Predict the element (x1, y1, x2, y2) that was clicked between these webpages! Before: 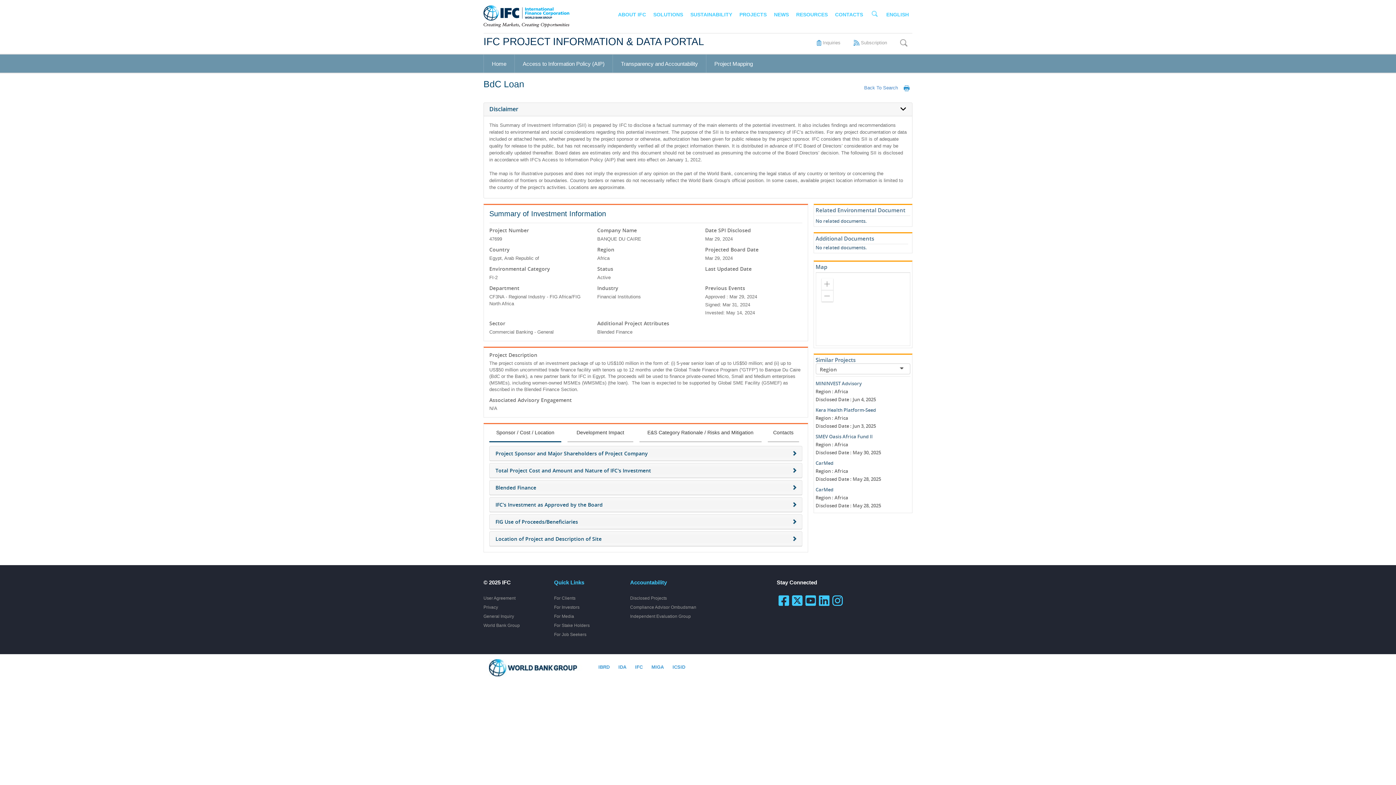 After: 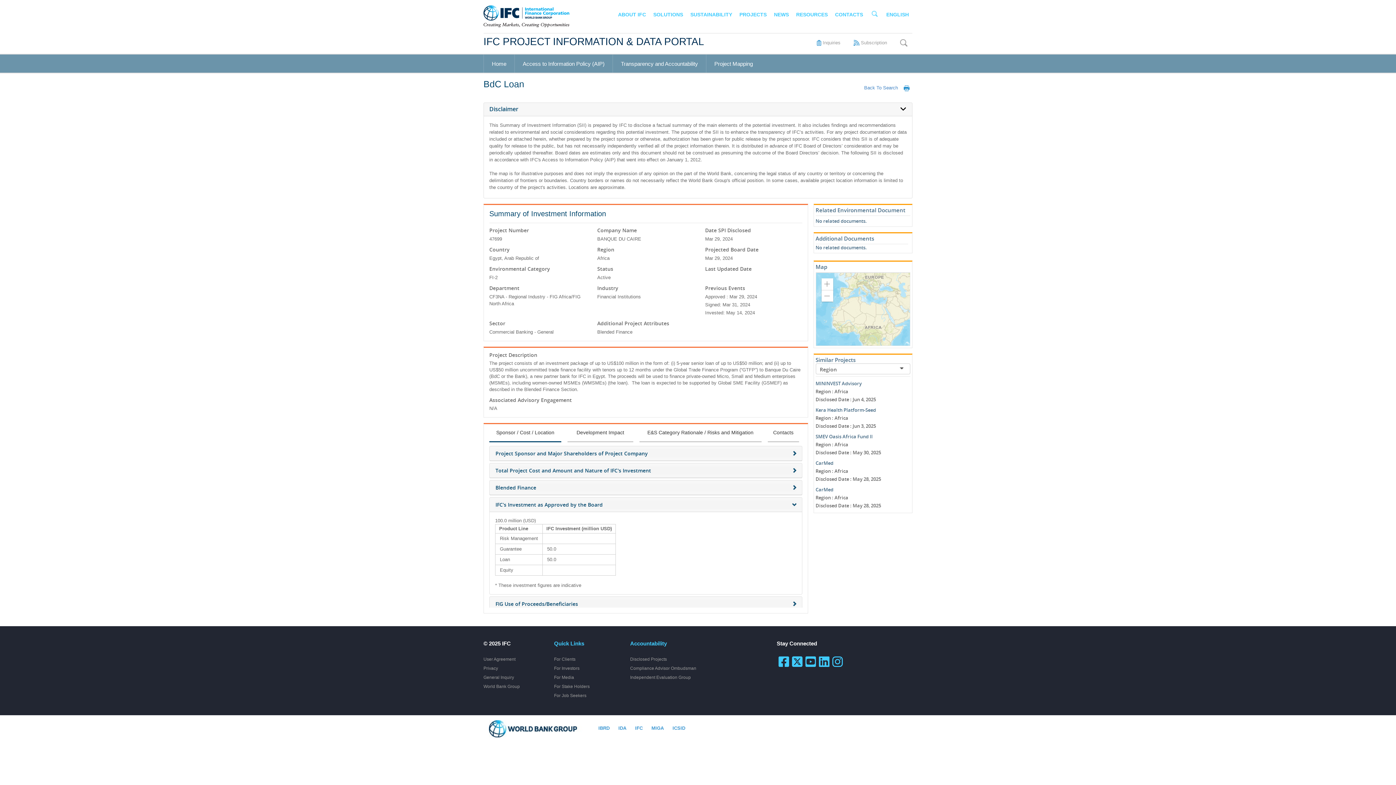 Action: label: IFC's Investment as Approved by the Board bbox: (495, 500, 796, 509)